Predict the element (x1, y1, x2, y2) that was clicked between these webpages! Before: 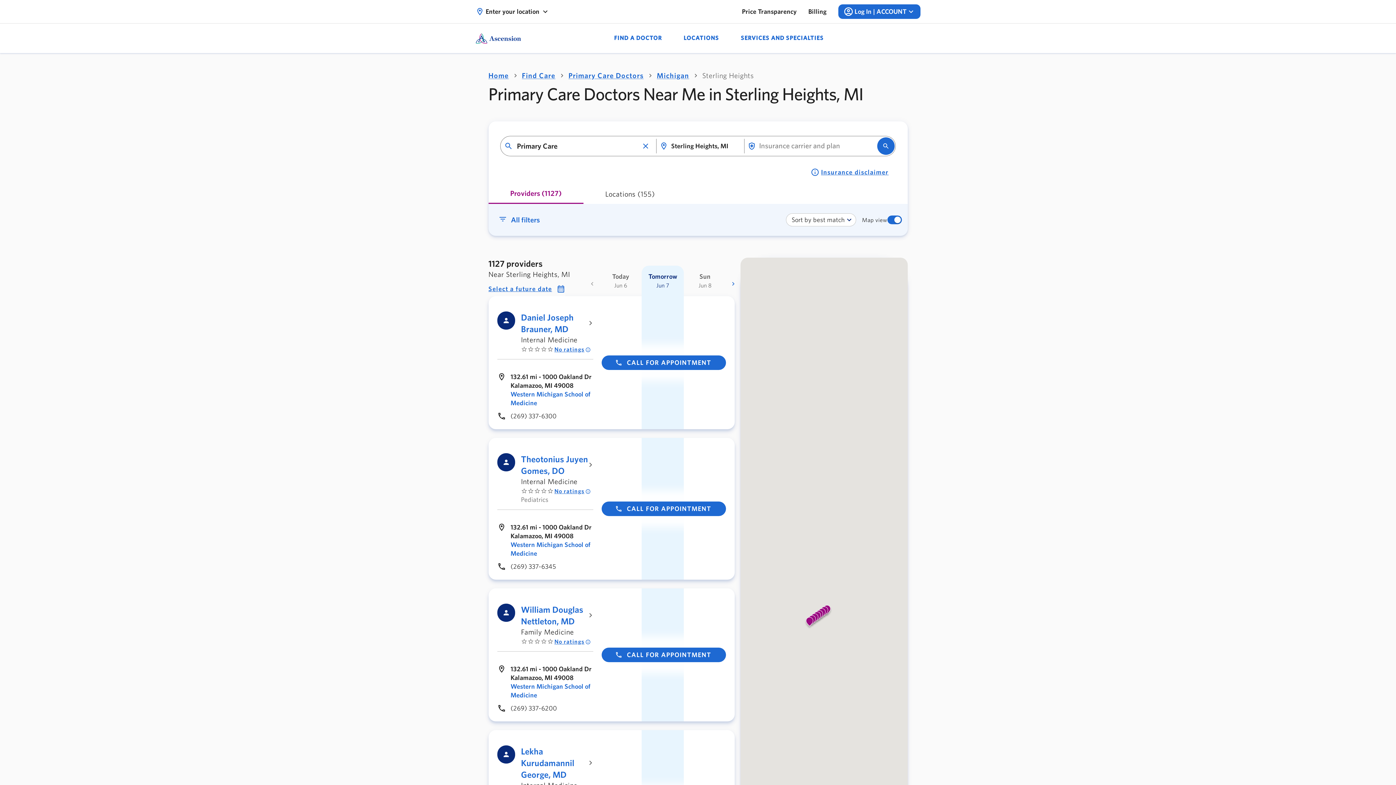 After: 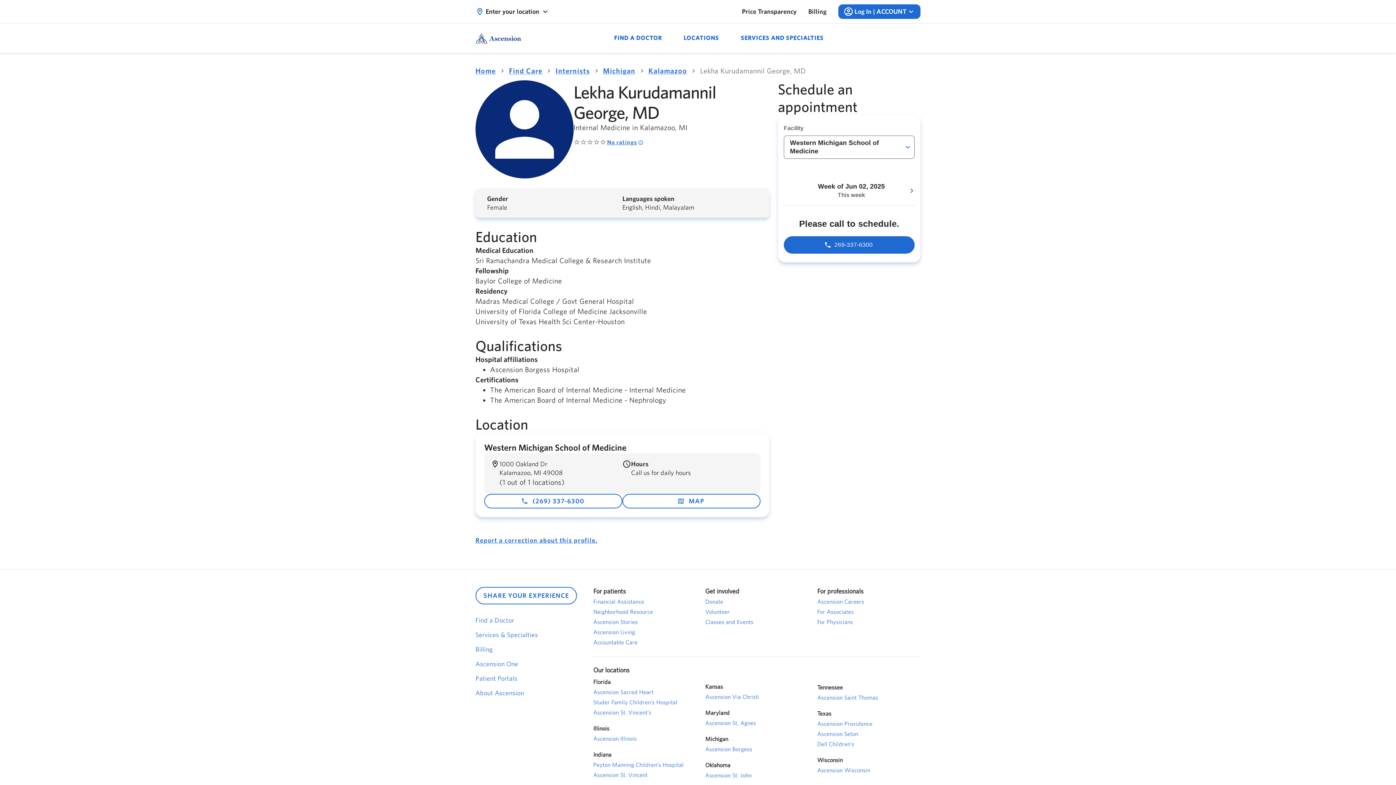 Action: label: Lekha Kurudamannil George, MD bbox: (521, 745, 589, 780)